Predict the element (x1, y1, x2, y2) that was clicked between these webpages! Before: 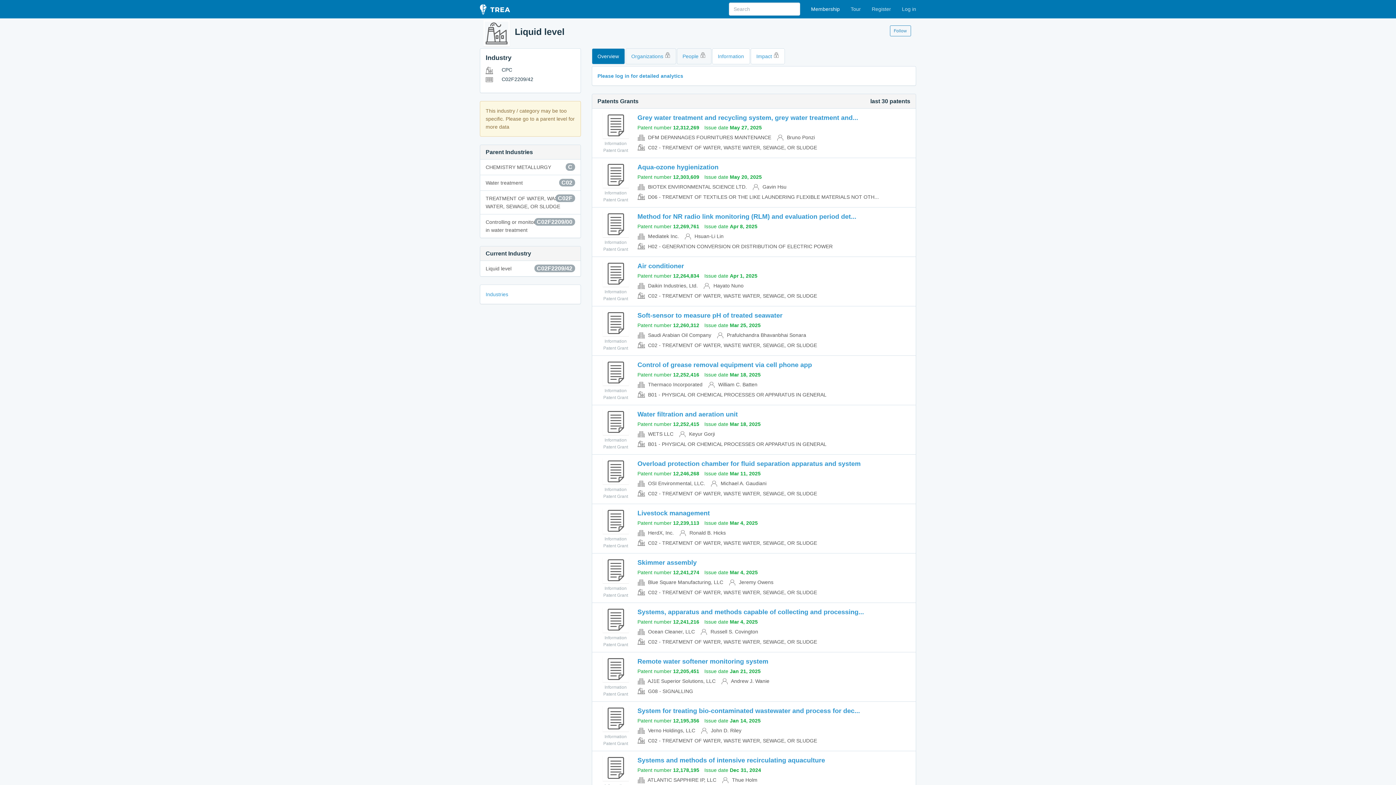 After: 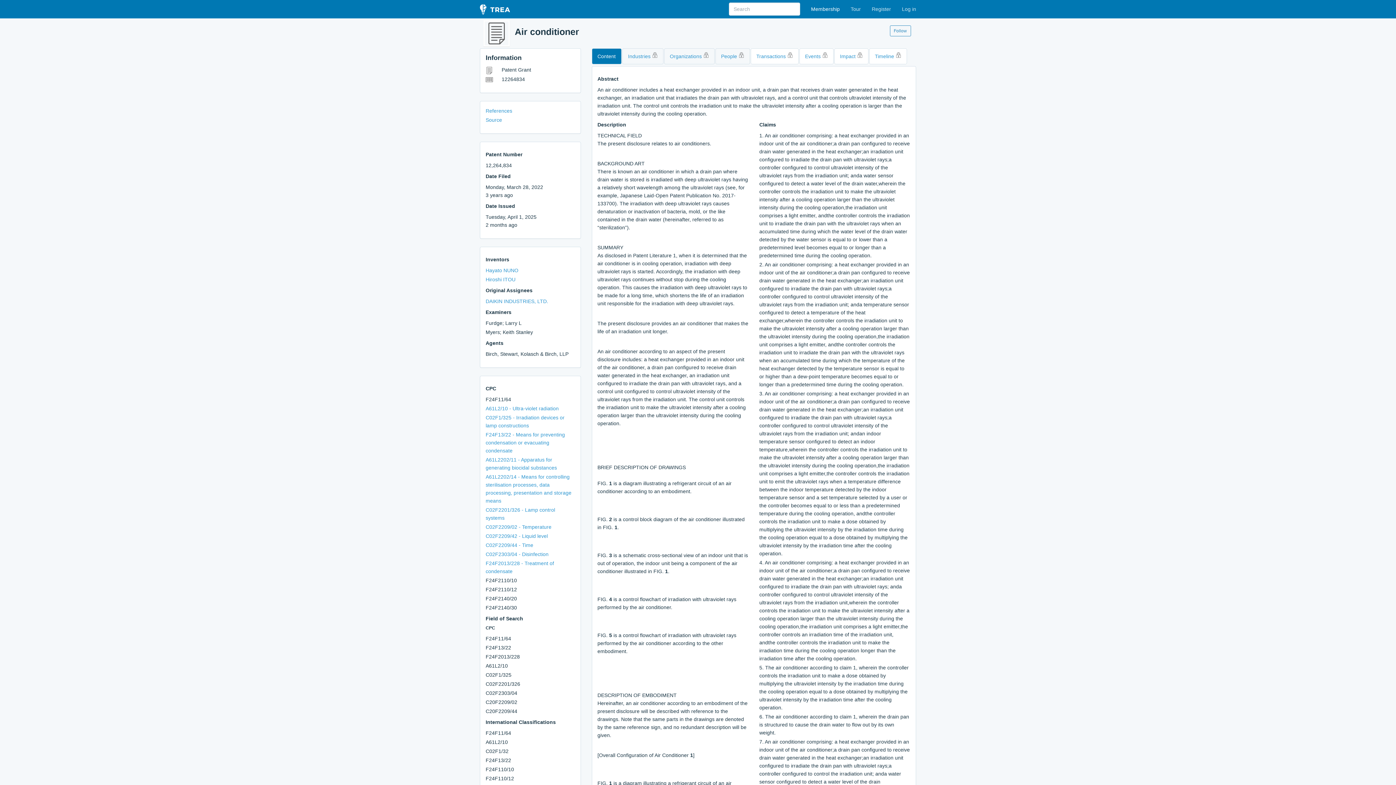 Action: bbox: (602, 271, 628, 277)